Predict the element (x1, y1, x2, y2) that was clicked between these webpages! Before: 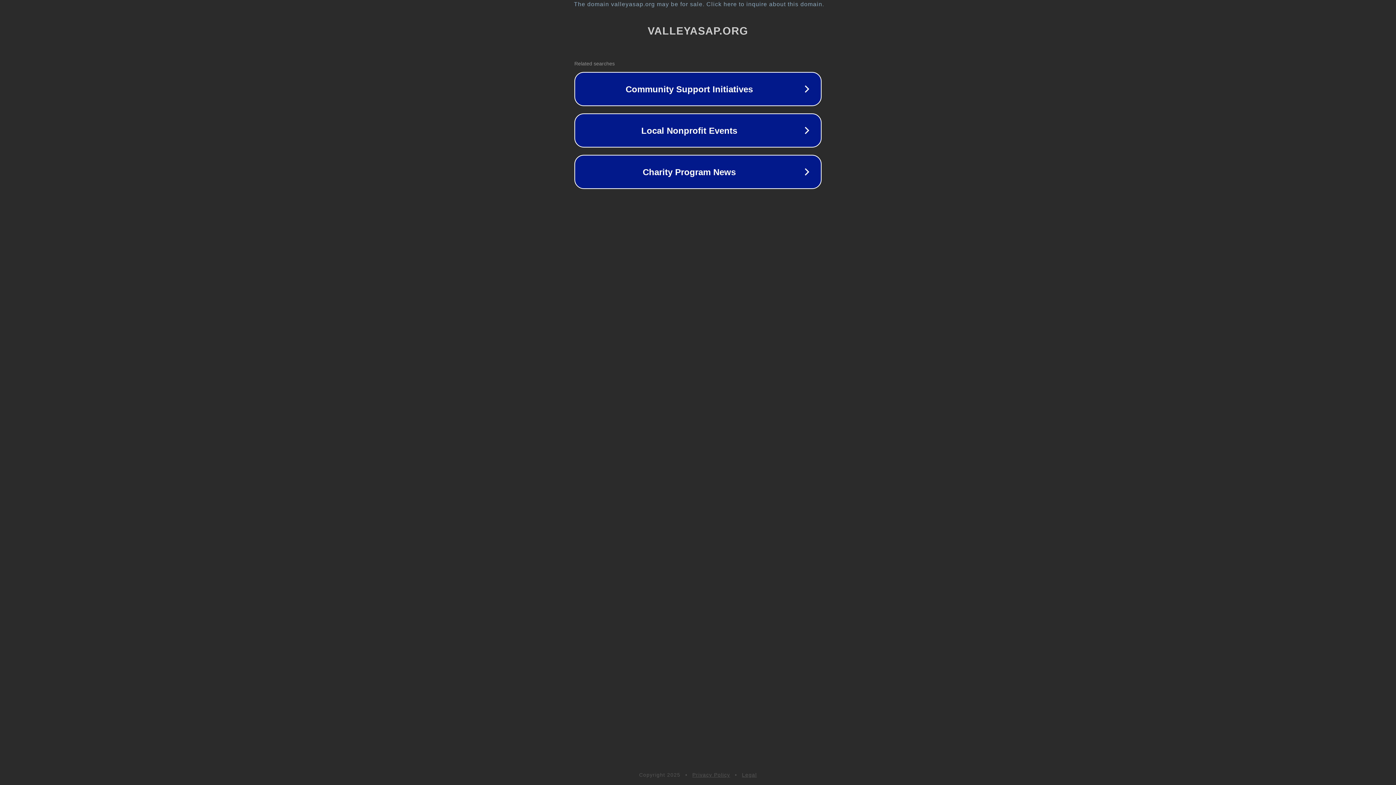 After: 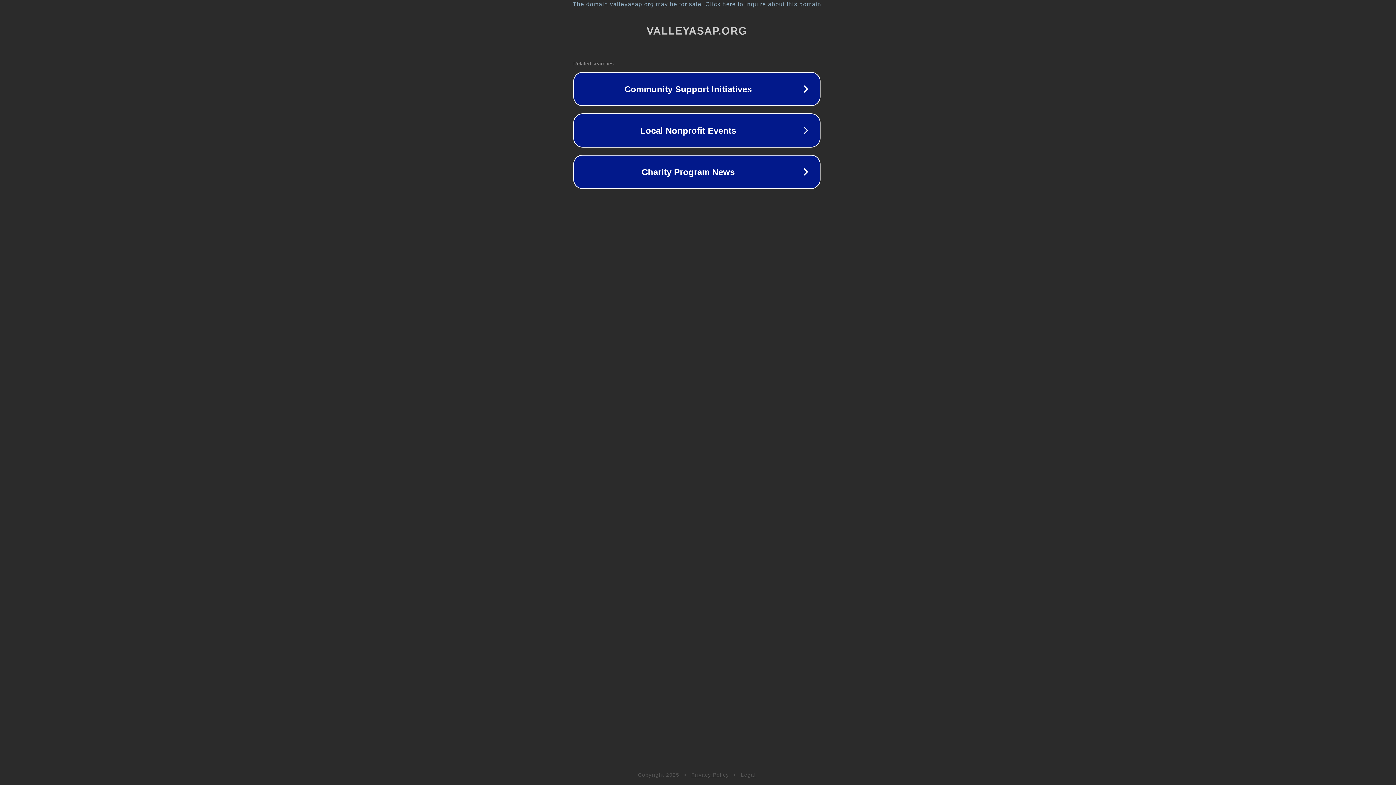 Action: label: The domain valleyasap.org may be for sale. Click here to inquire about this domain. bbox: (1, 1, 1397, 7)